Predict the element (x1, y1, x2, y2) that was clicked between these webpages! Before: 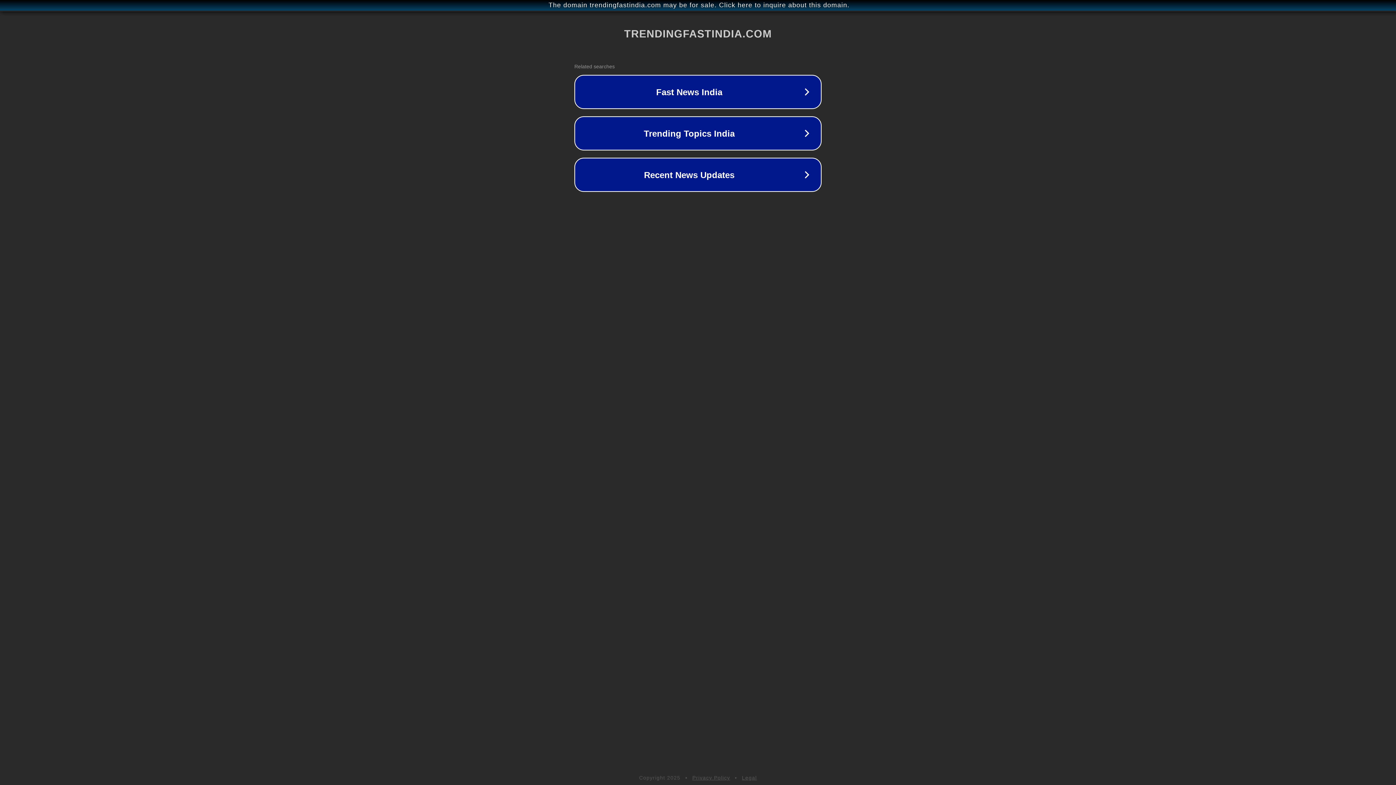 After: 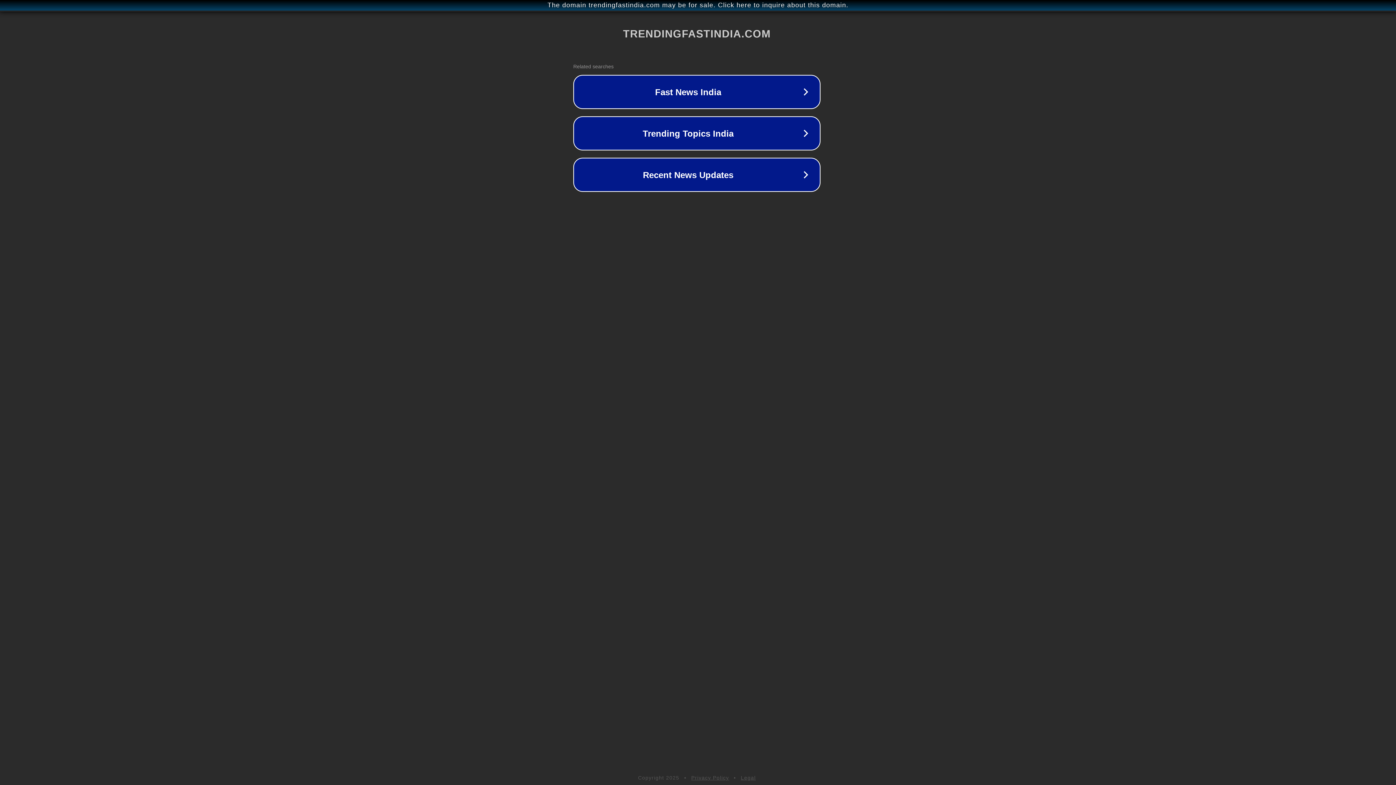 Action: label: The domain trendingfastindia.com may be for sale. Click here to inquire about this domain. bbox: (1, 1, 1397, 9)